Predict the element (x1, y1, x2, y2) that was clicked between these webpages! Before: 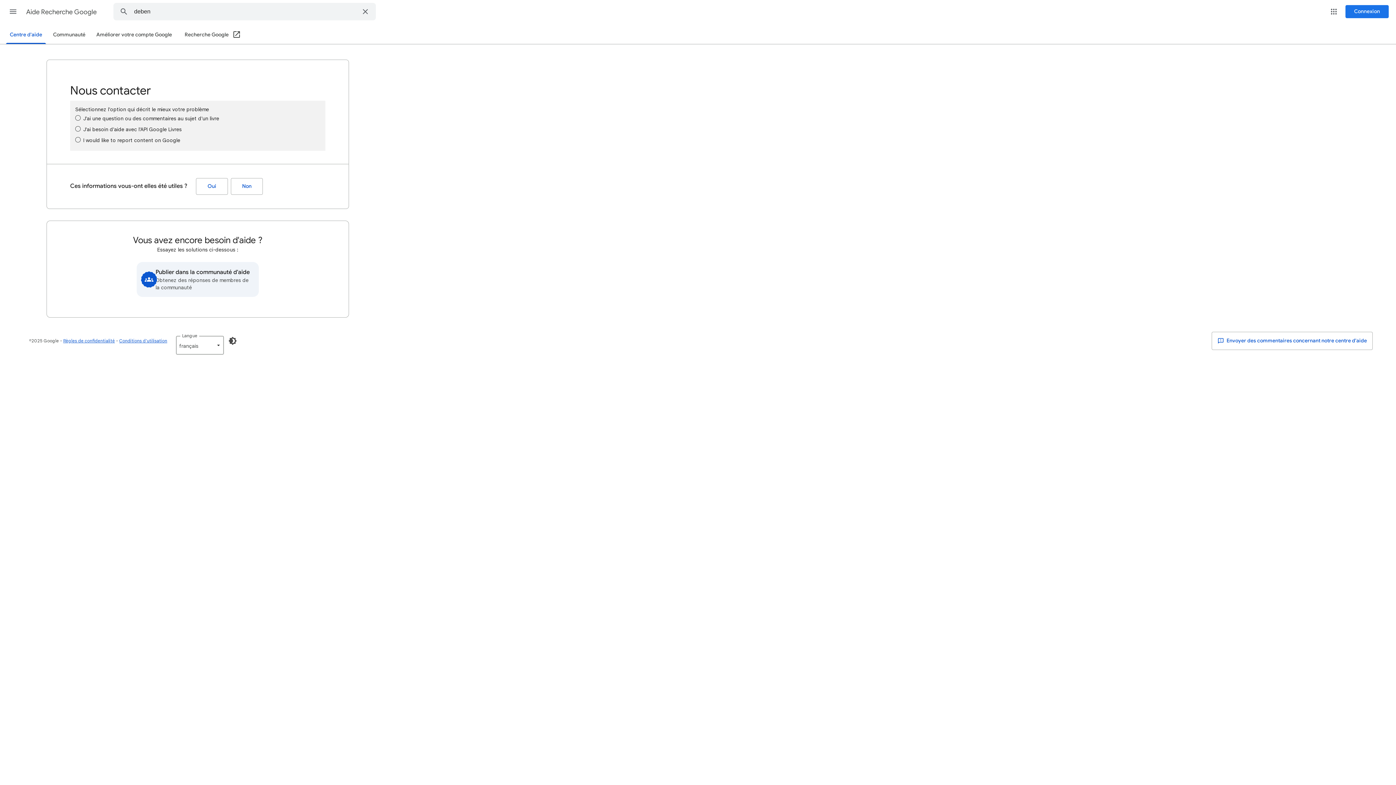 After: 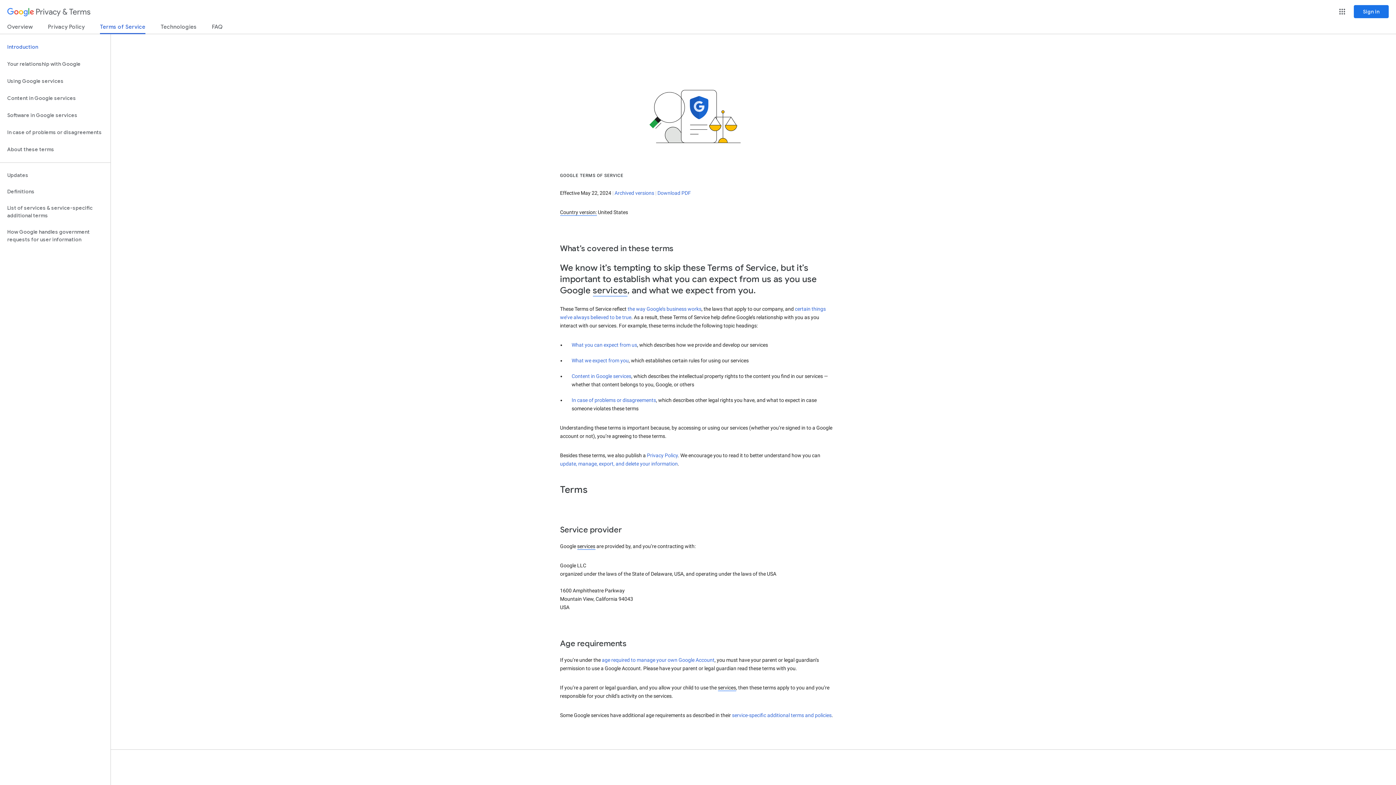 Action: label: Conditions d'utilisation bbox: (119, 338, 167, 343)